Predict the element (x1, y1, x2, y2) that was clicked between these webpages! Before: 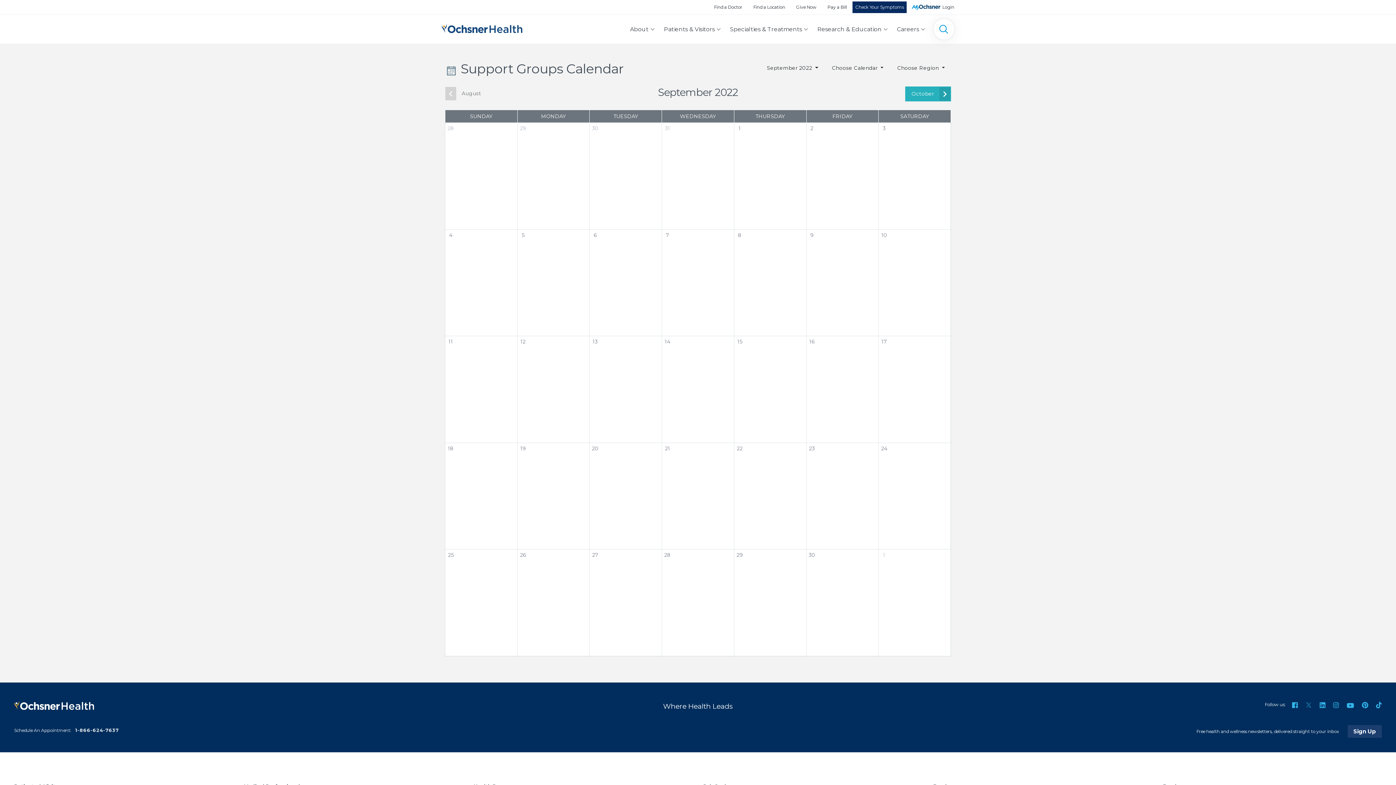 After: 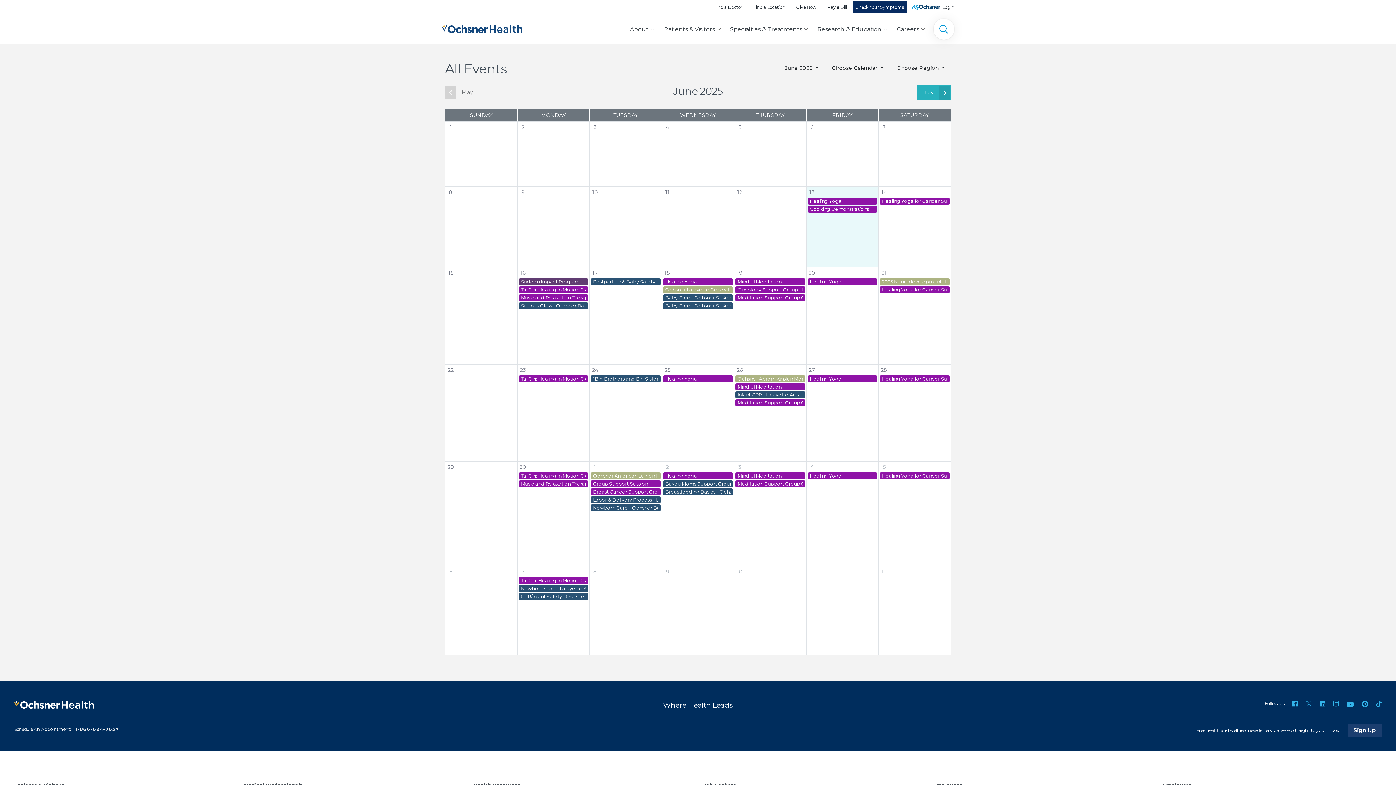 Action: label: Ochsner Health: Go to homepage bbox: (441, 24, 522, 31)